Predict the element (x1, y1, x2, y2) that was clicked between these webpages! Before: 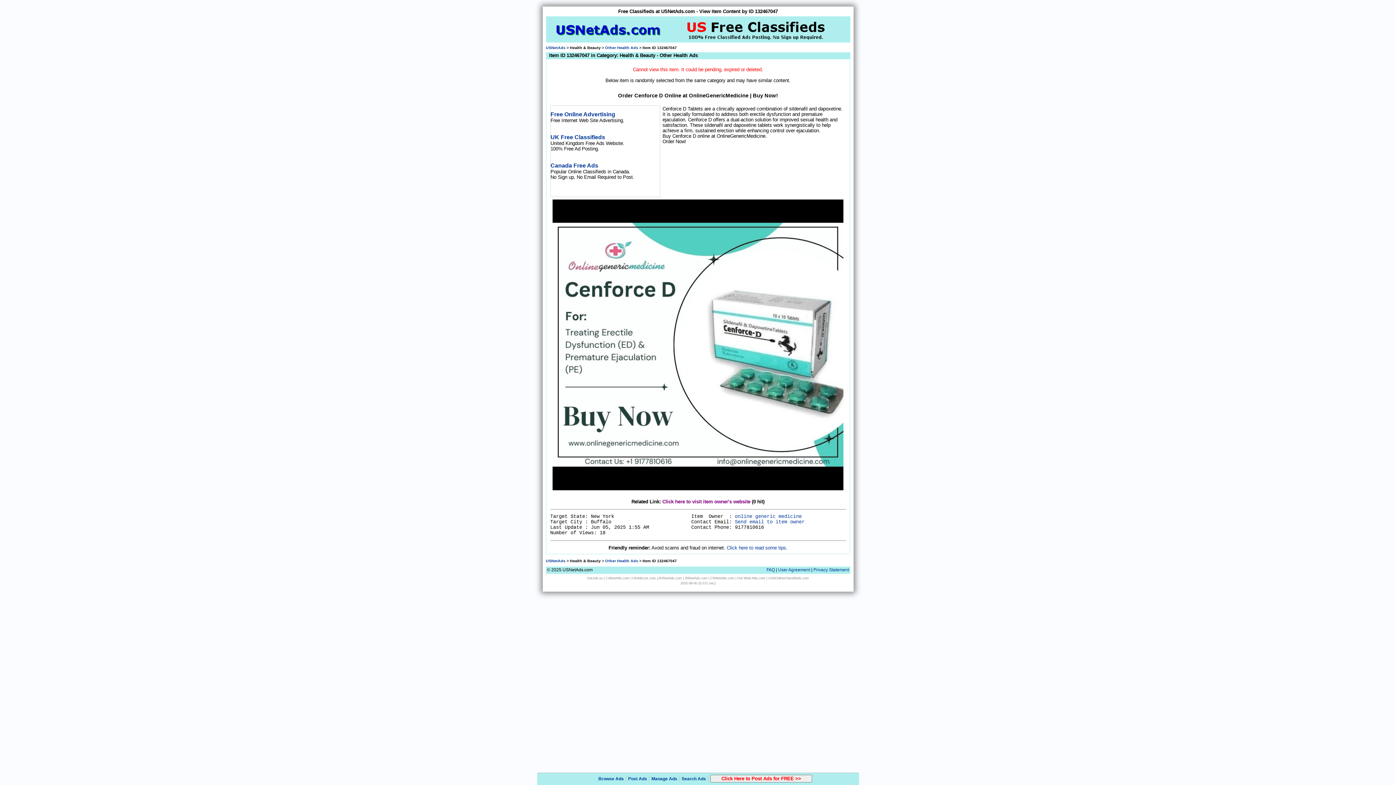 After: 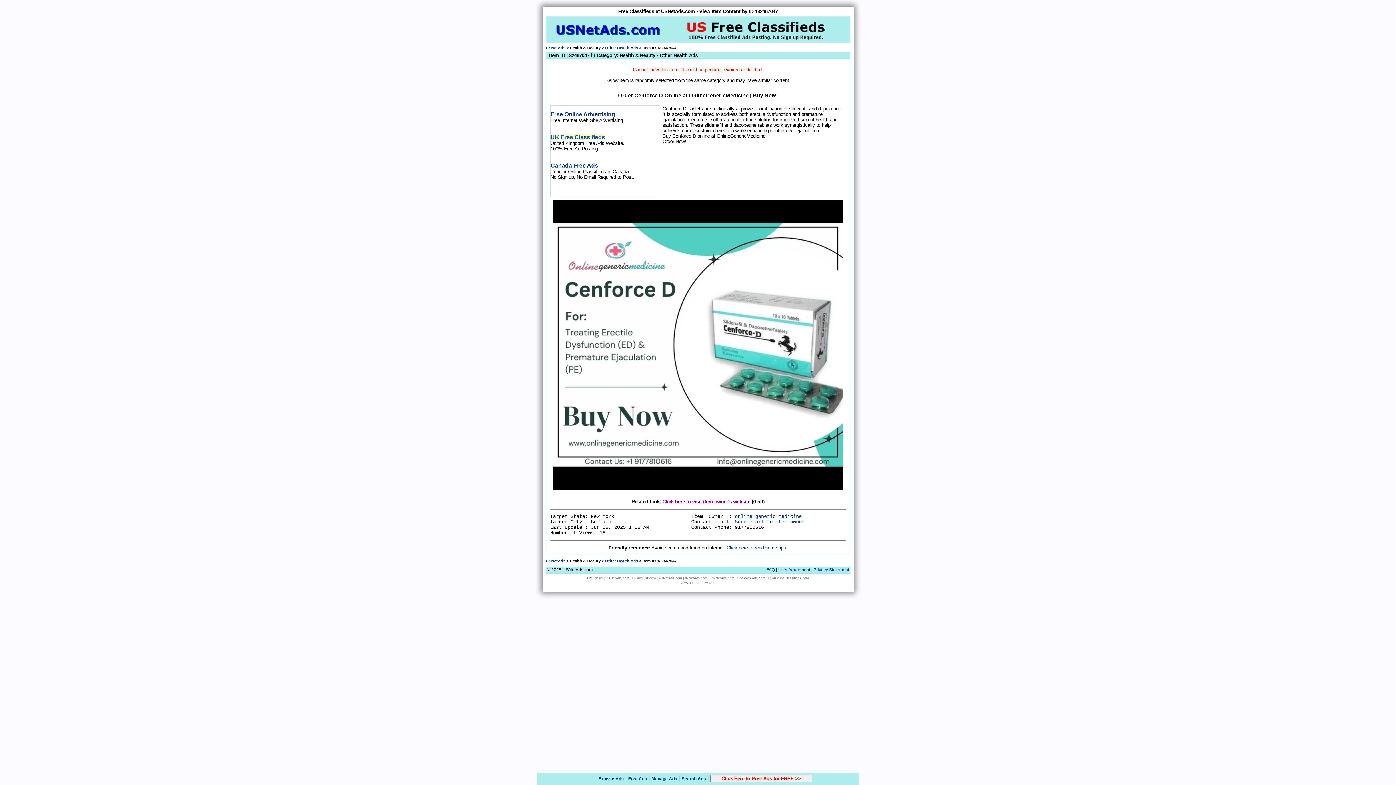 Action: bbox: (550, 134, 605, 140) label: UK Free Classifieds